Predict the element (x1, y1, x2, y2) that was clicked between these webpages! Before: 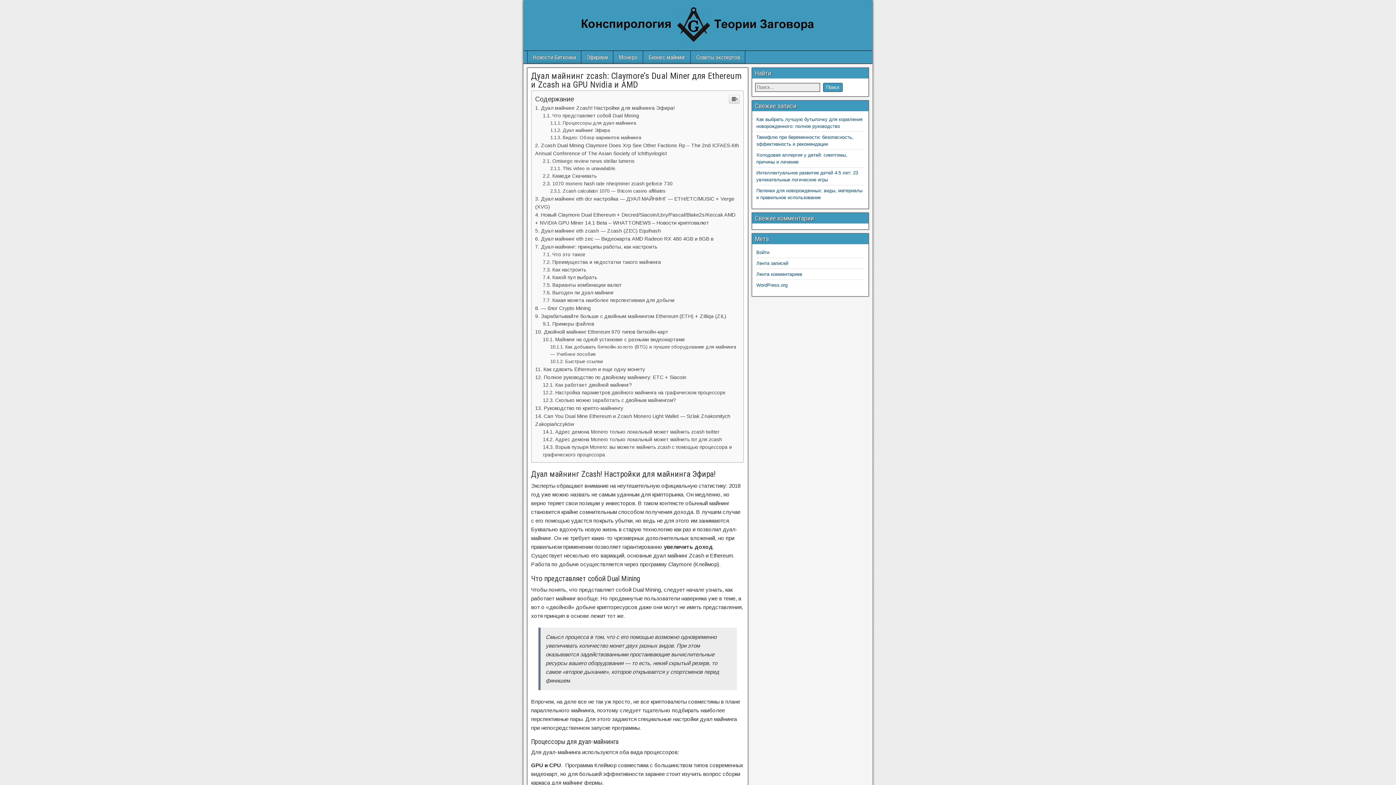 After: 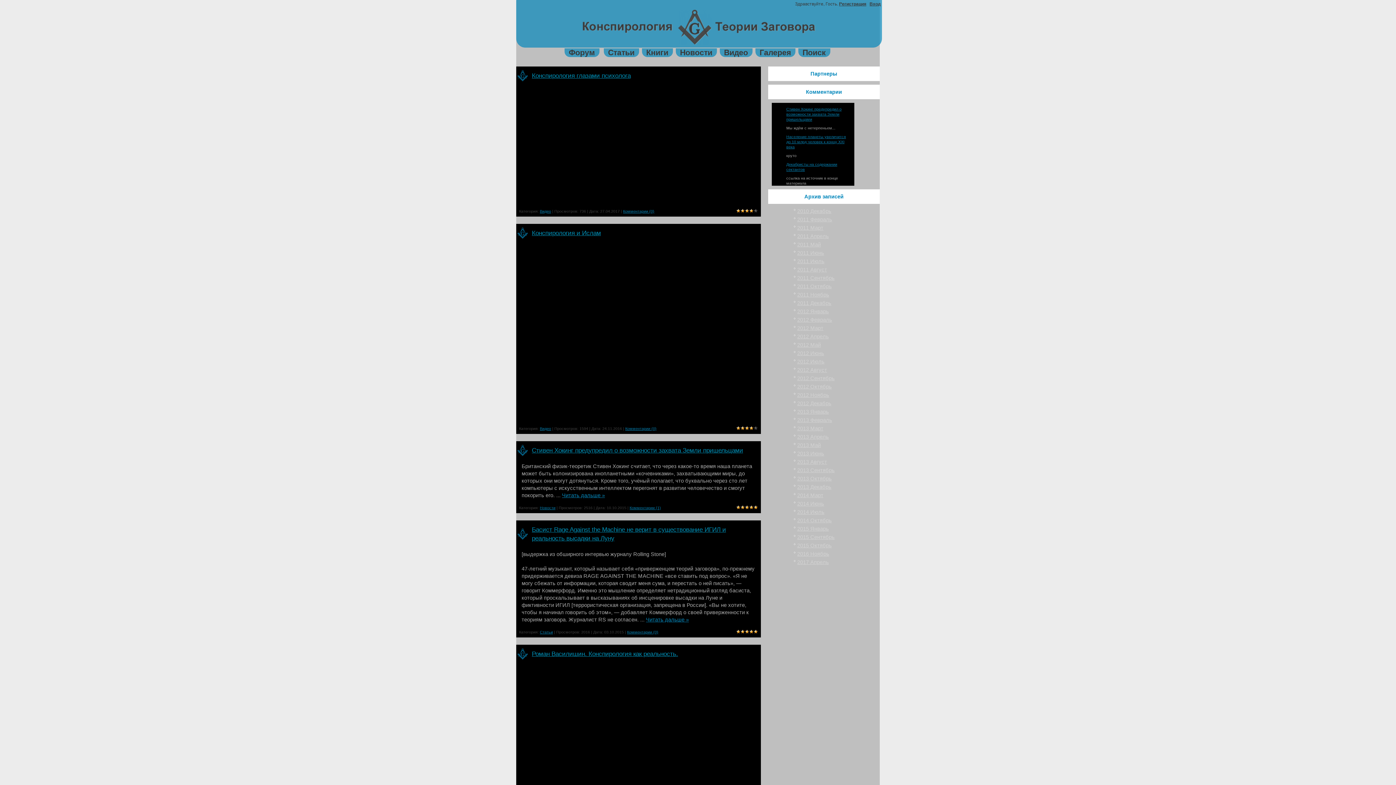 Action: bbox: (581, 141, 814, 147)